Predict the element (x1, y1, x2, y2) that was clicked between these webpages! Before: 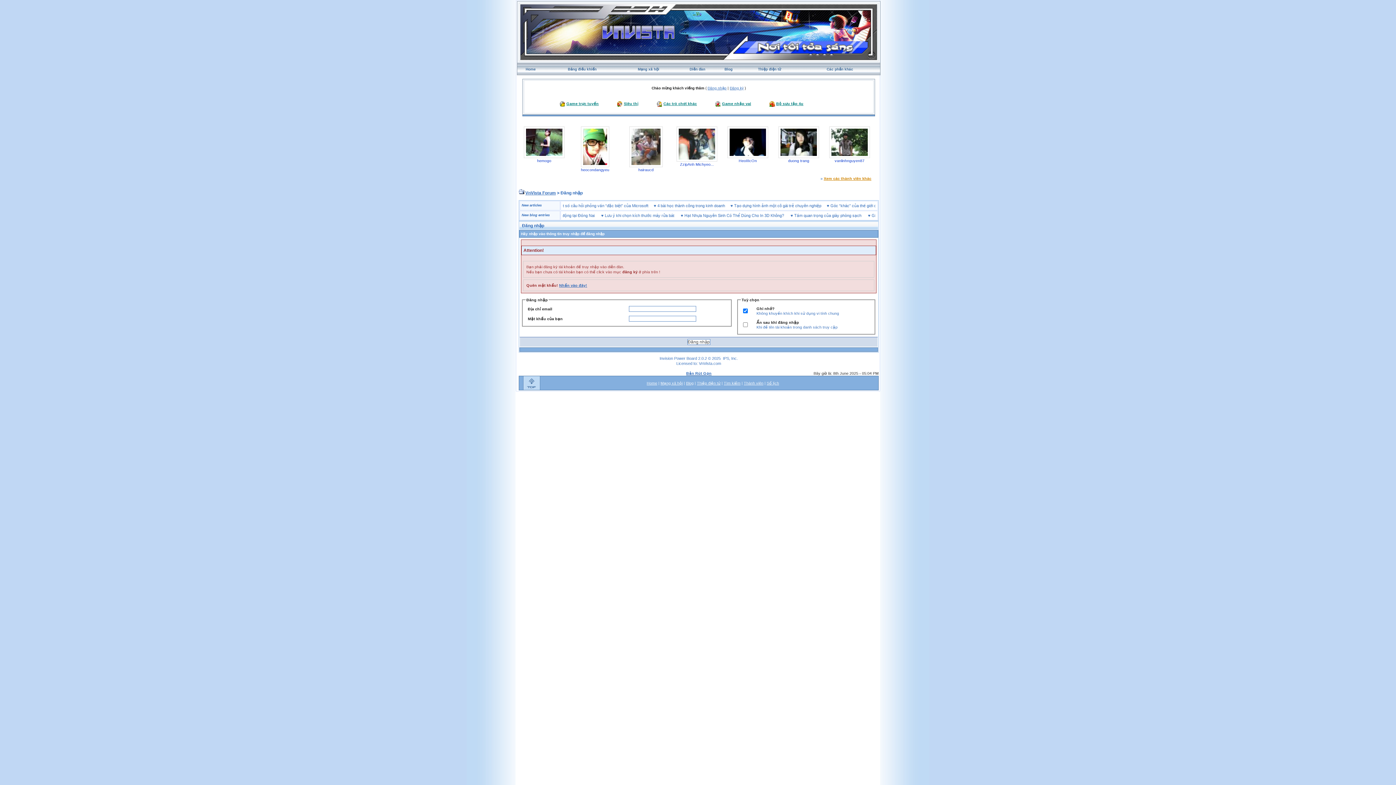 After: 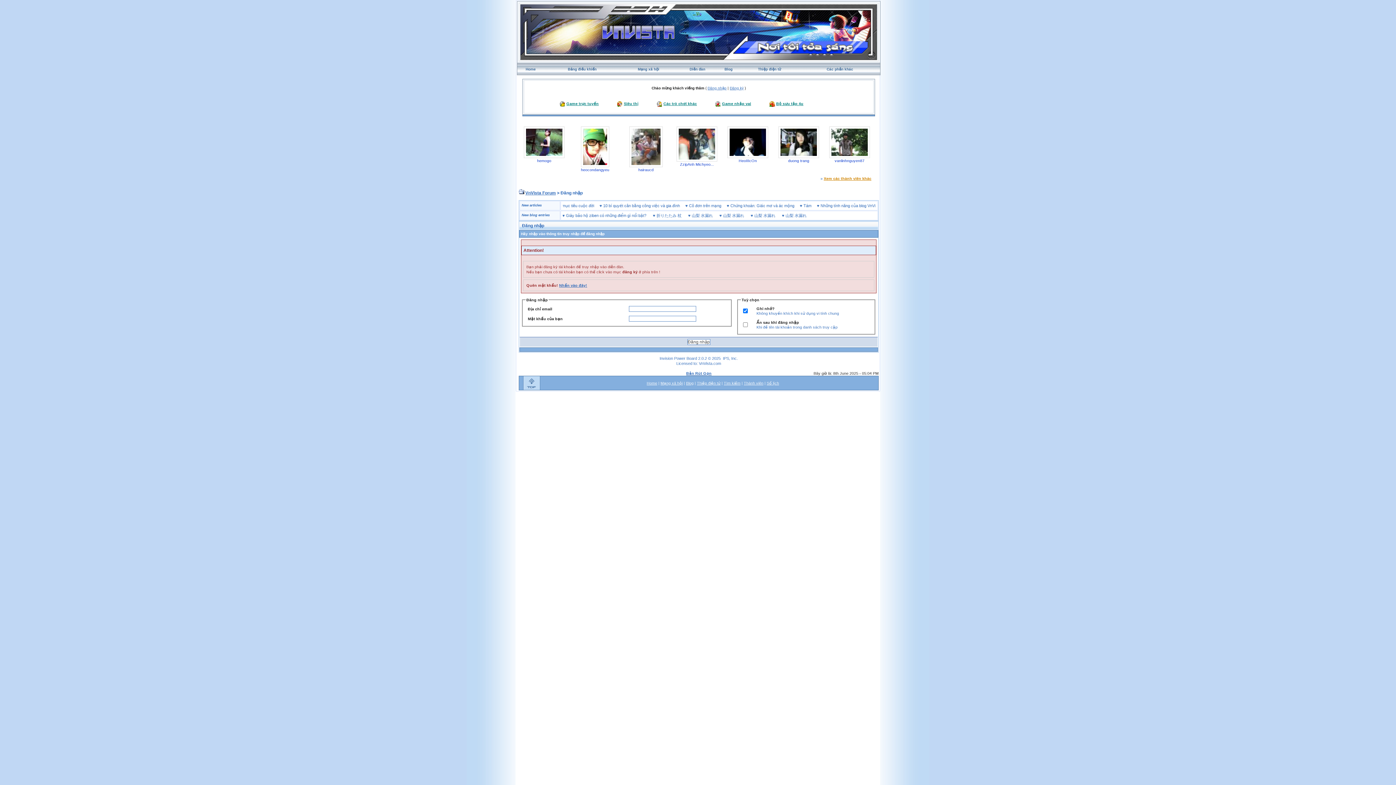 Action: bbox: (519, 386, 540, 390)